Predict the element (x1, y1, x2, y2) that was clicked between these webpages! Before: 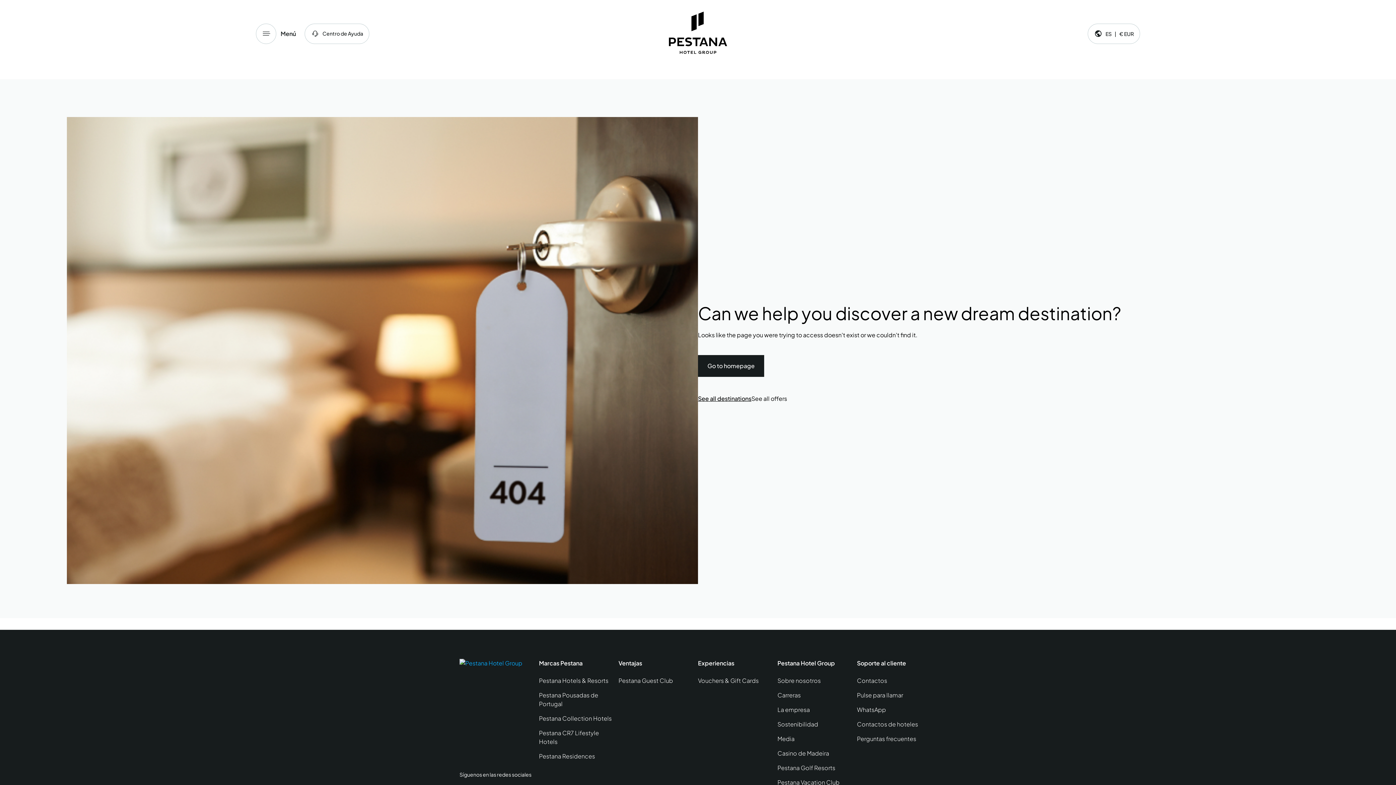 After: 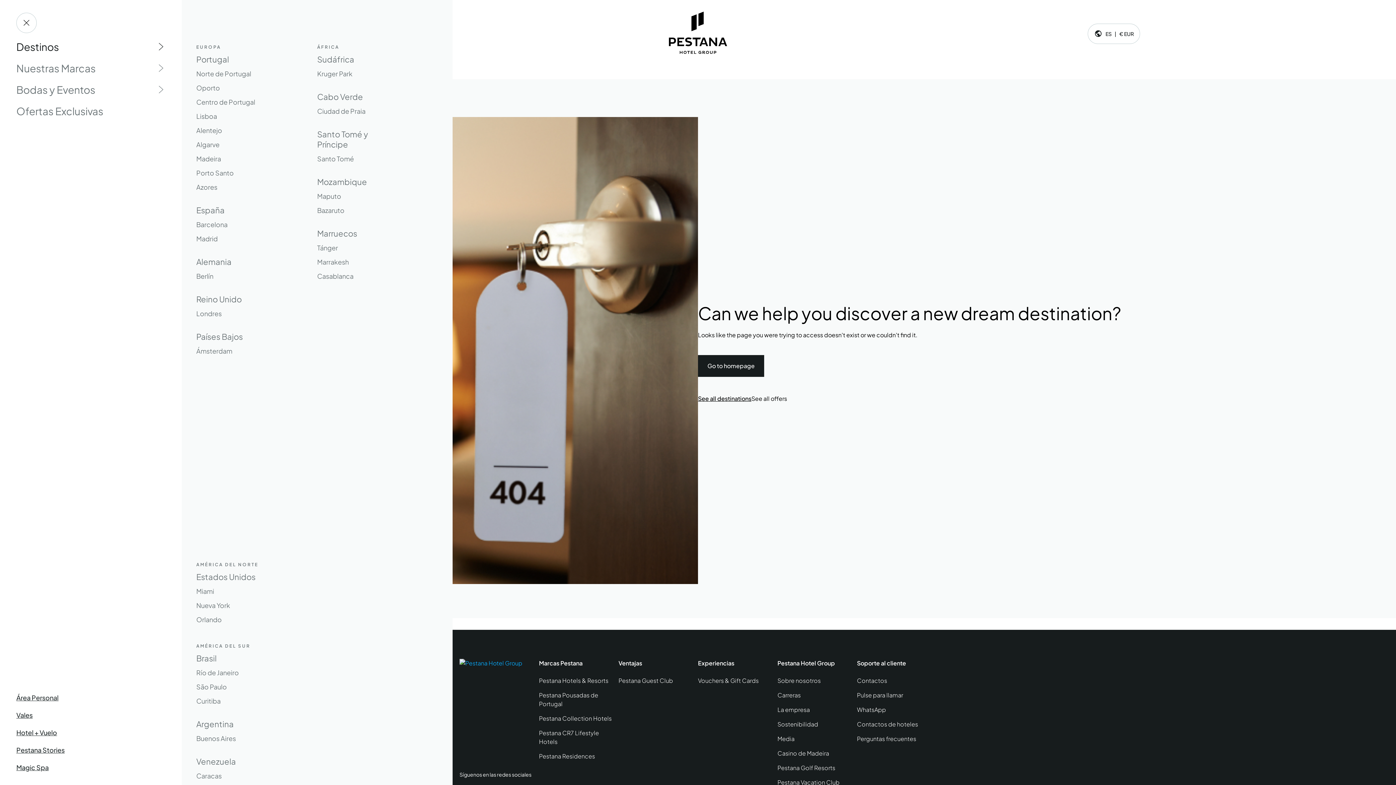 Action: label: Menu bbox: (256, 23, 276, 43)